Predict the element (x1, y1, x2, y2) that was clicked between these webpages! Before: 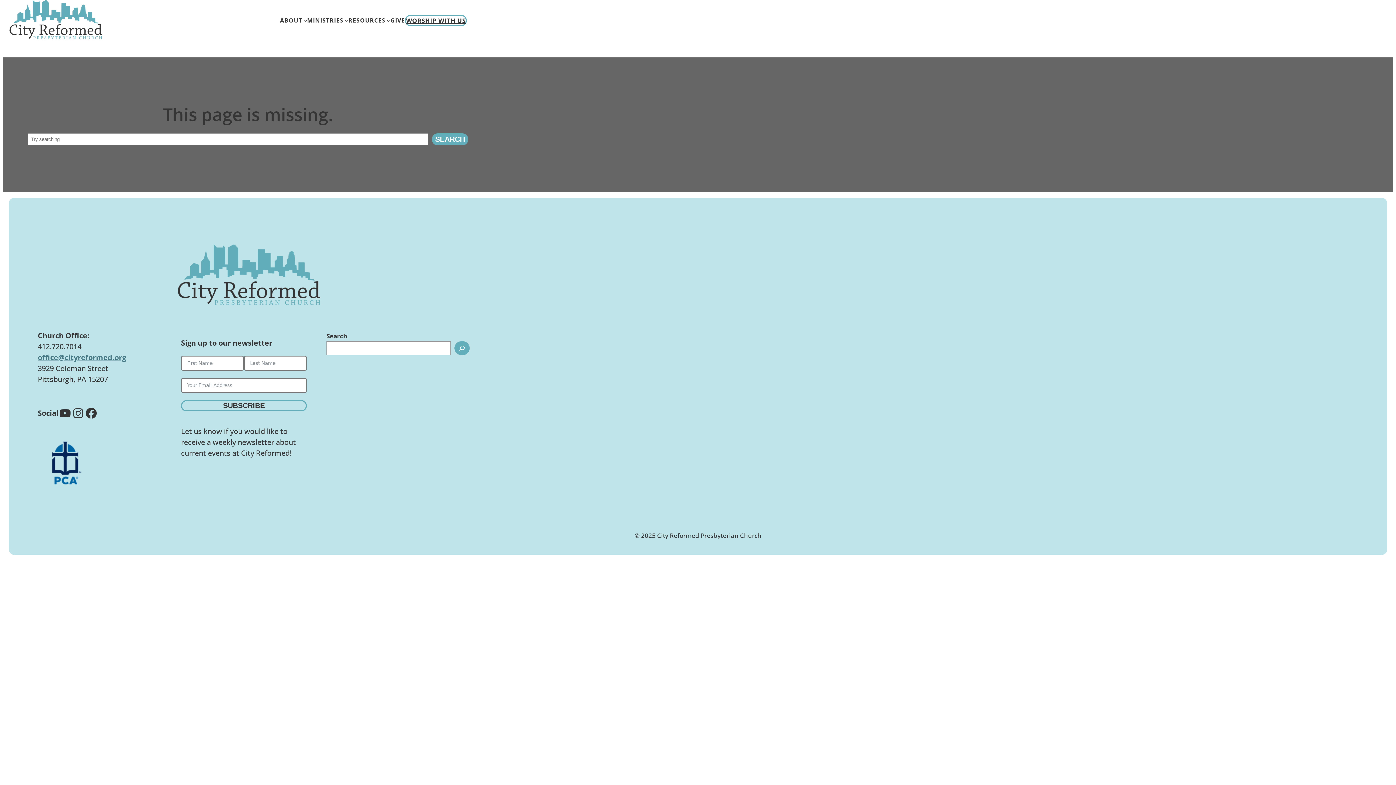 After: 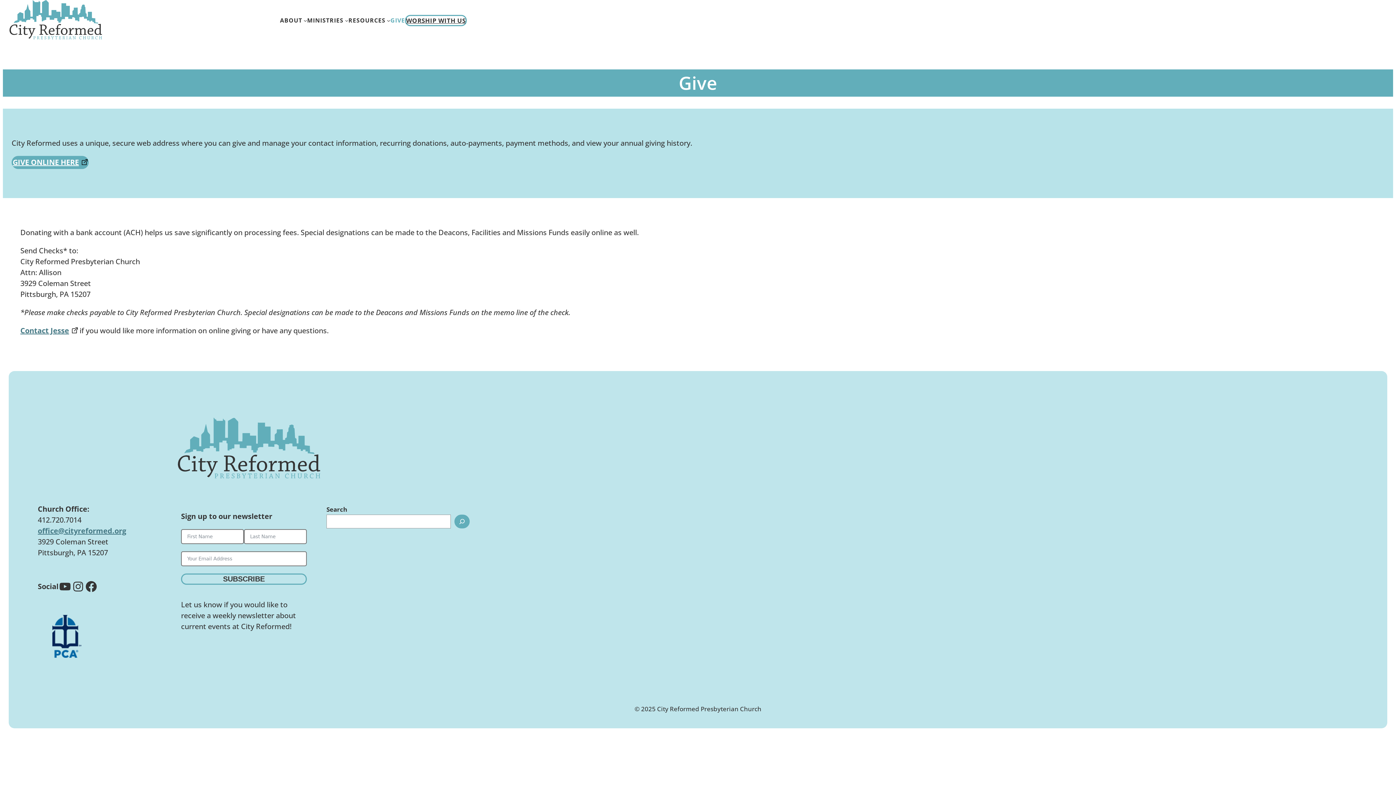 Action: label: GIVE bbox: (390, 16, 405, 24)